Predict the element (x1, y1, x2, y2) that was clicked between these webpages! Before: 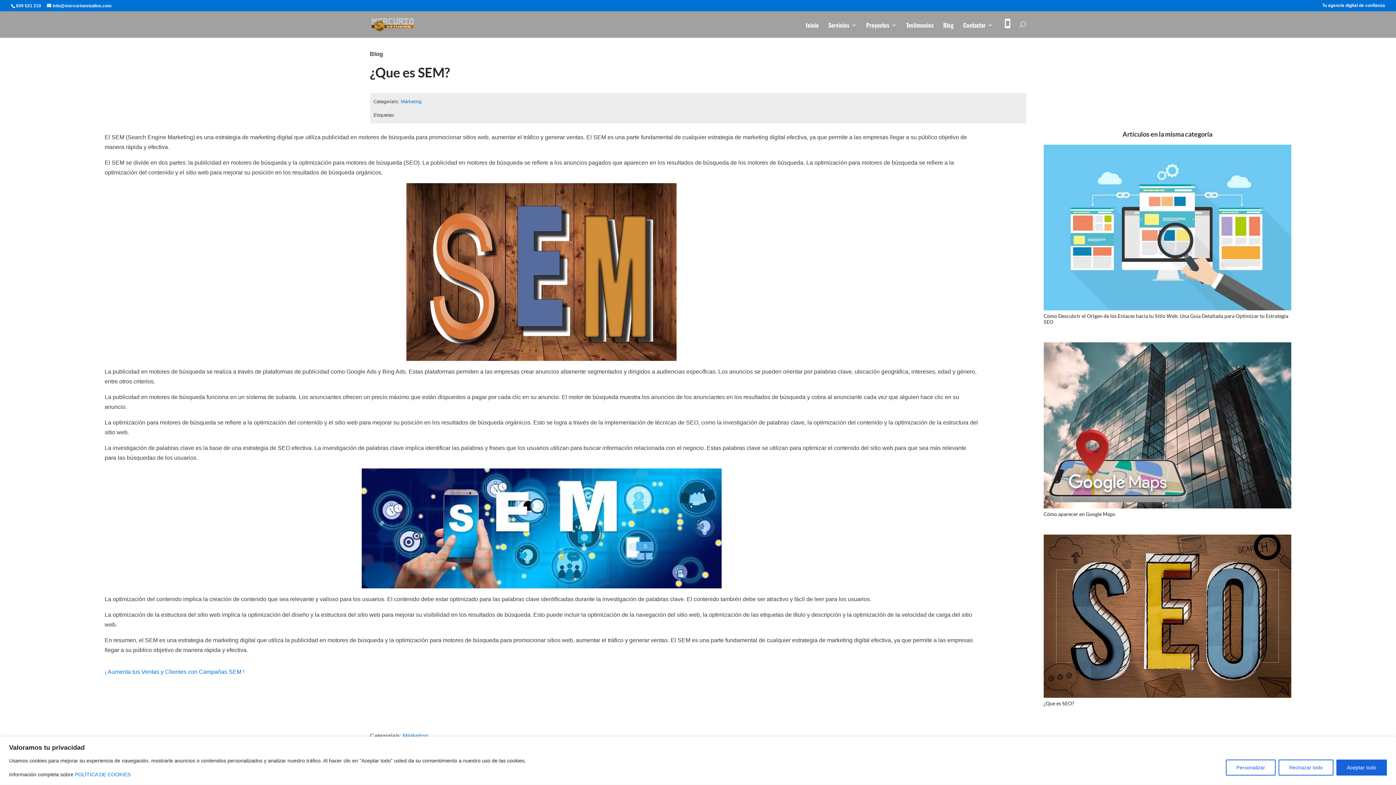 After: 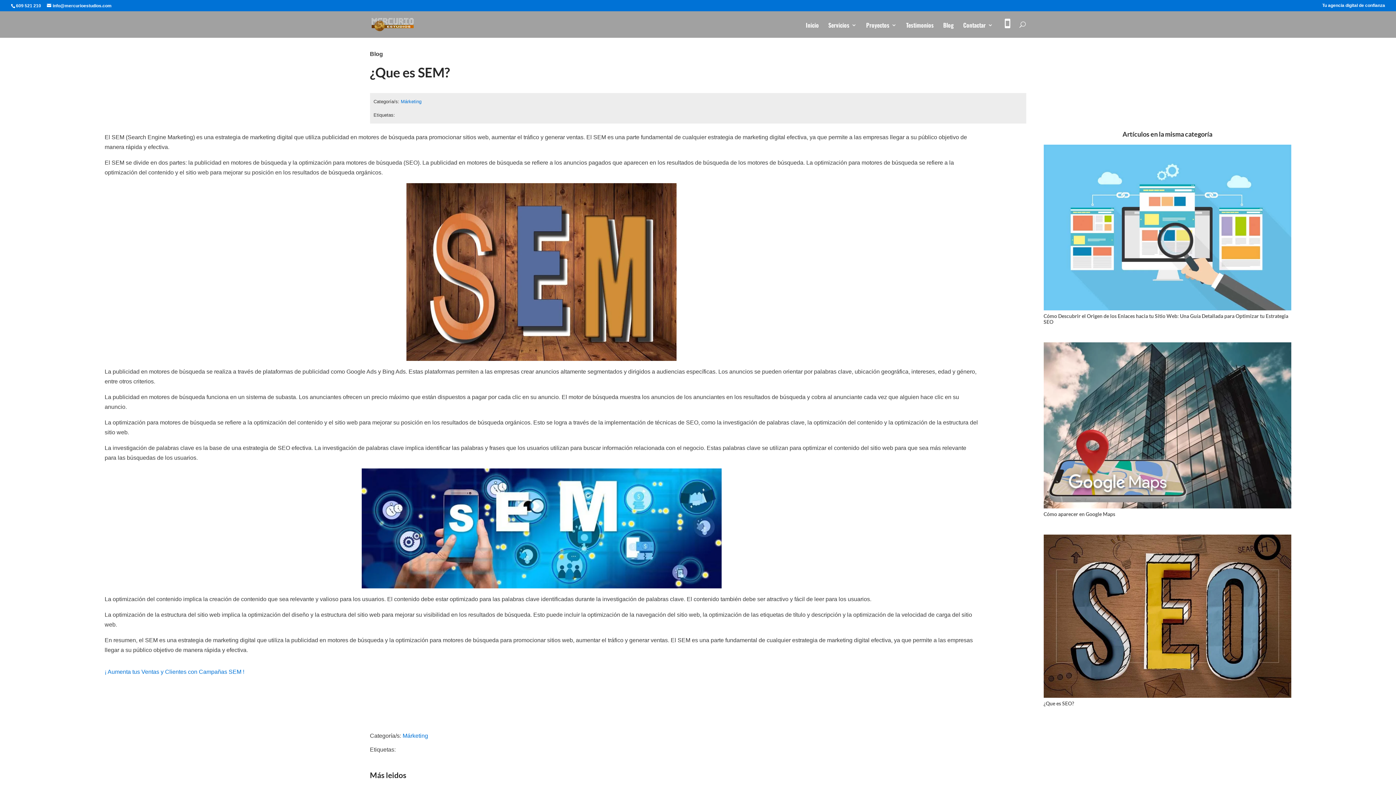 Action: label: Aceptar todo bbox: (1336, 759, 1387, 775)